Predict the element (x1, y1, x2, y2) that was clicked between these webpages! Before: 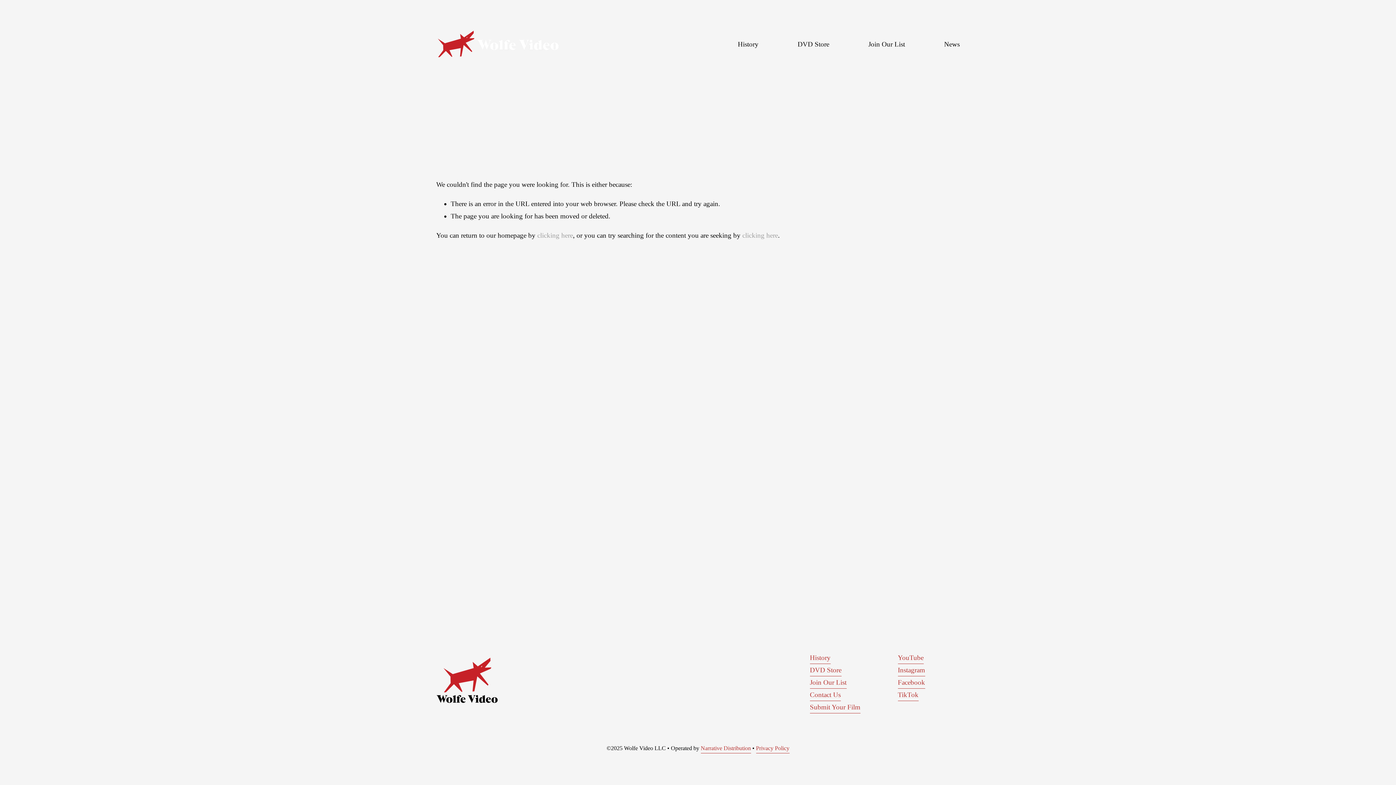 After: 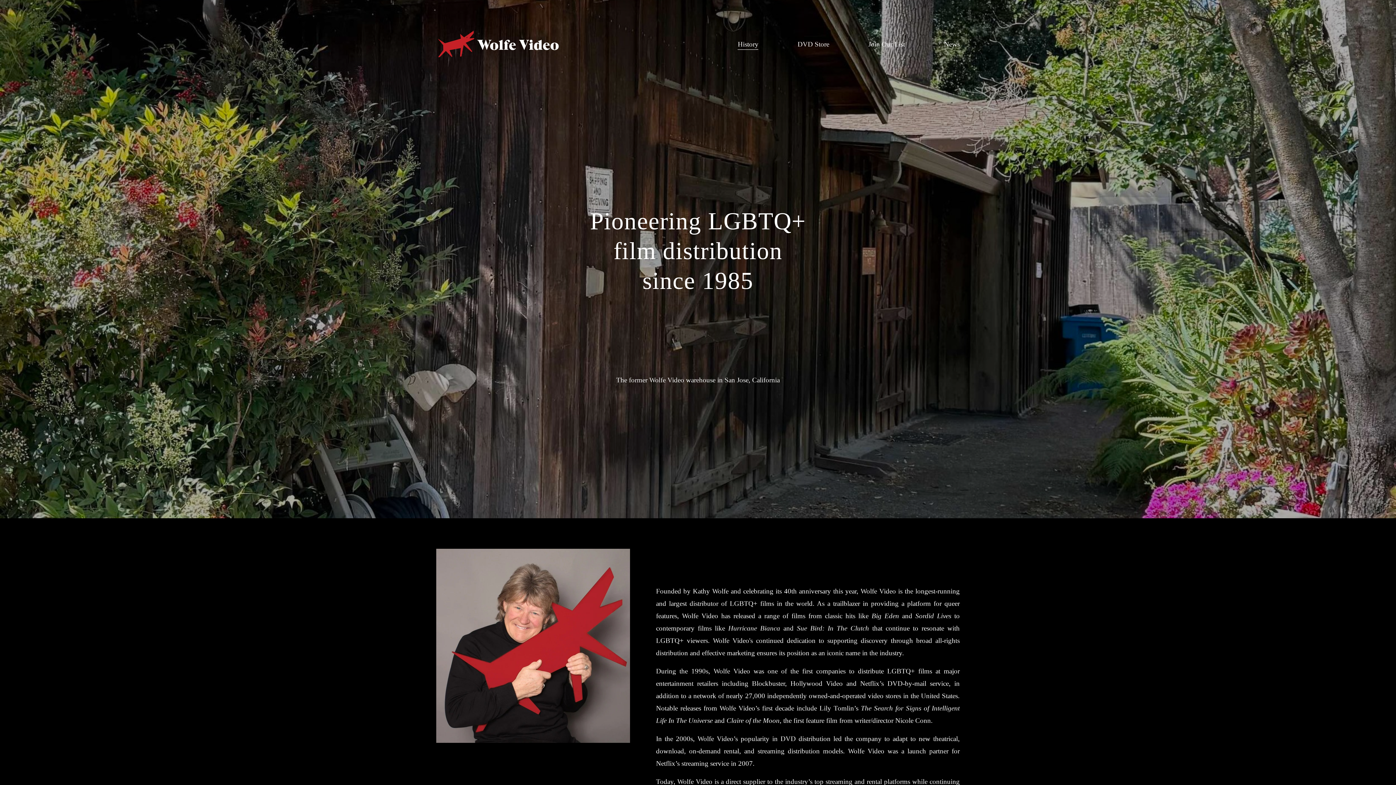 Action: label: History bbox: (810, 652, 830, 664)